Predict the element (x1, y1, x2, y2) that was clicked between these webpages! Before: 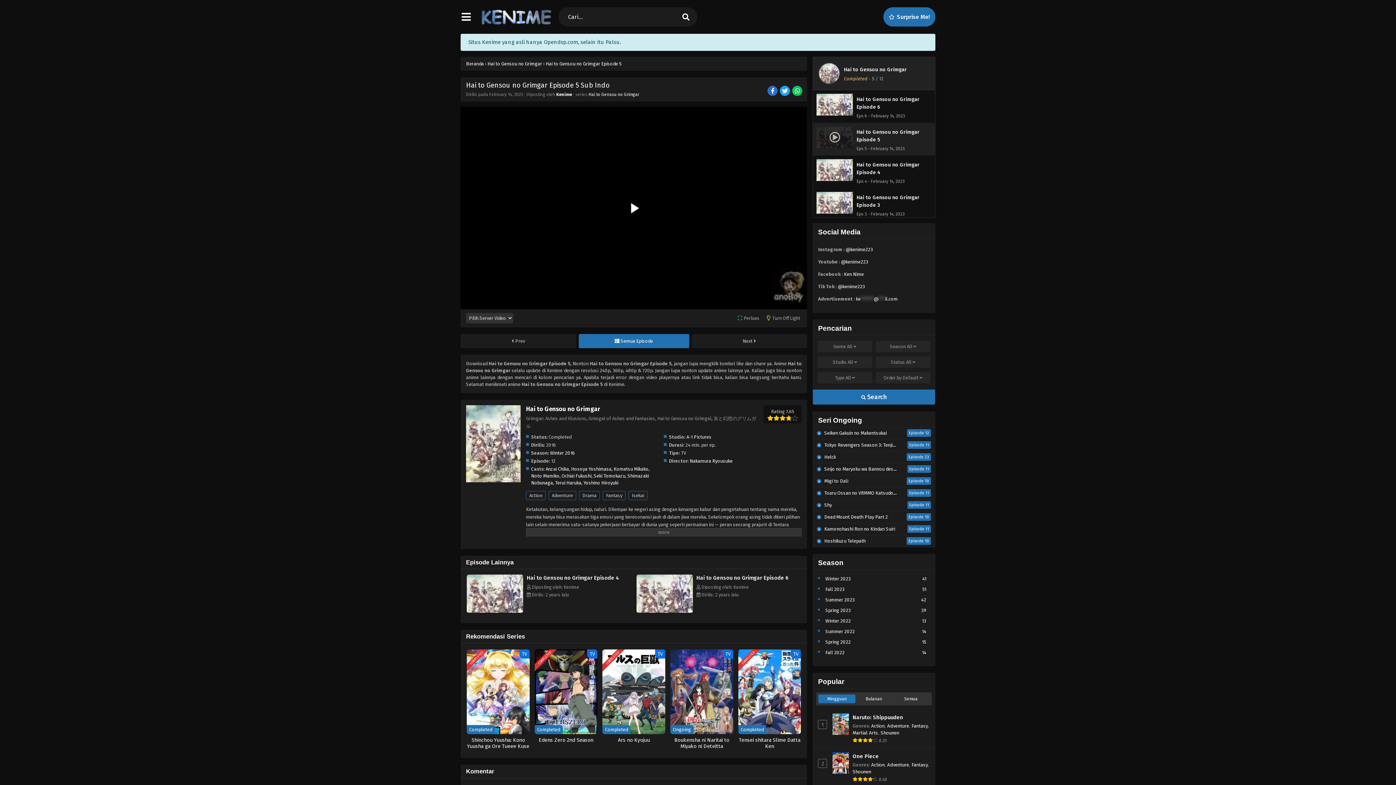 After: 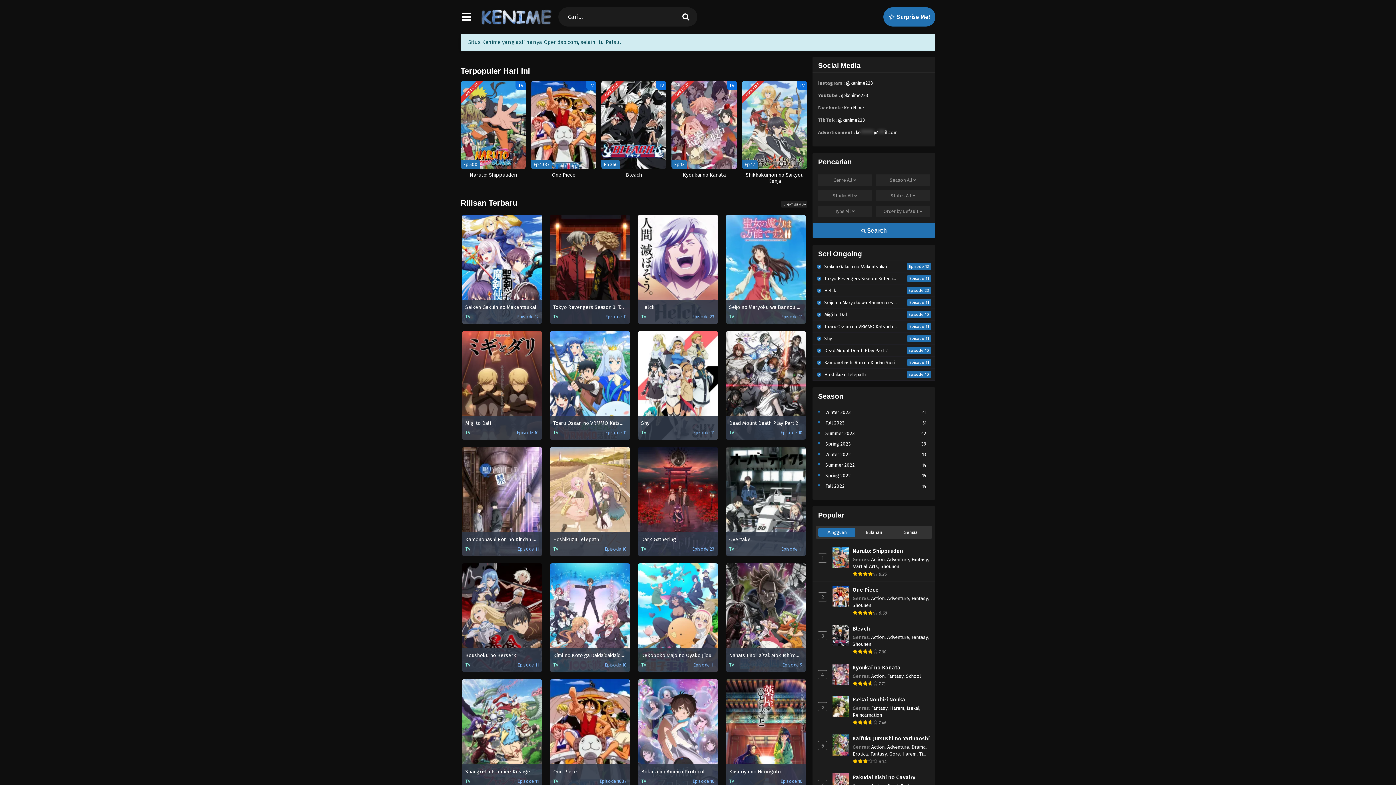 Action: bbox: (675, 7, 696, 26)